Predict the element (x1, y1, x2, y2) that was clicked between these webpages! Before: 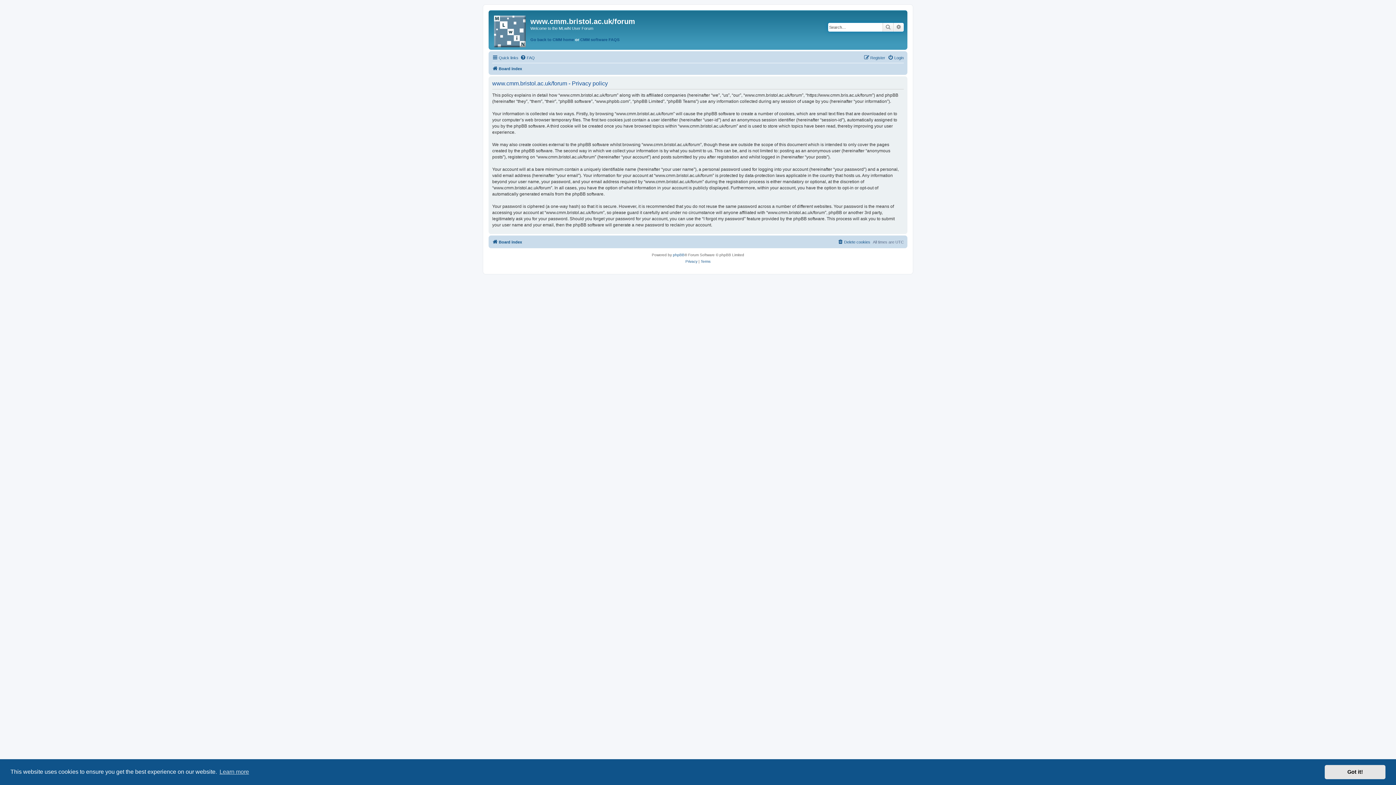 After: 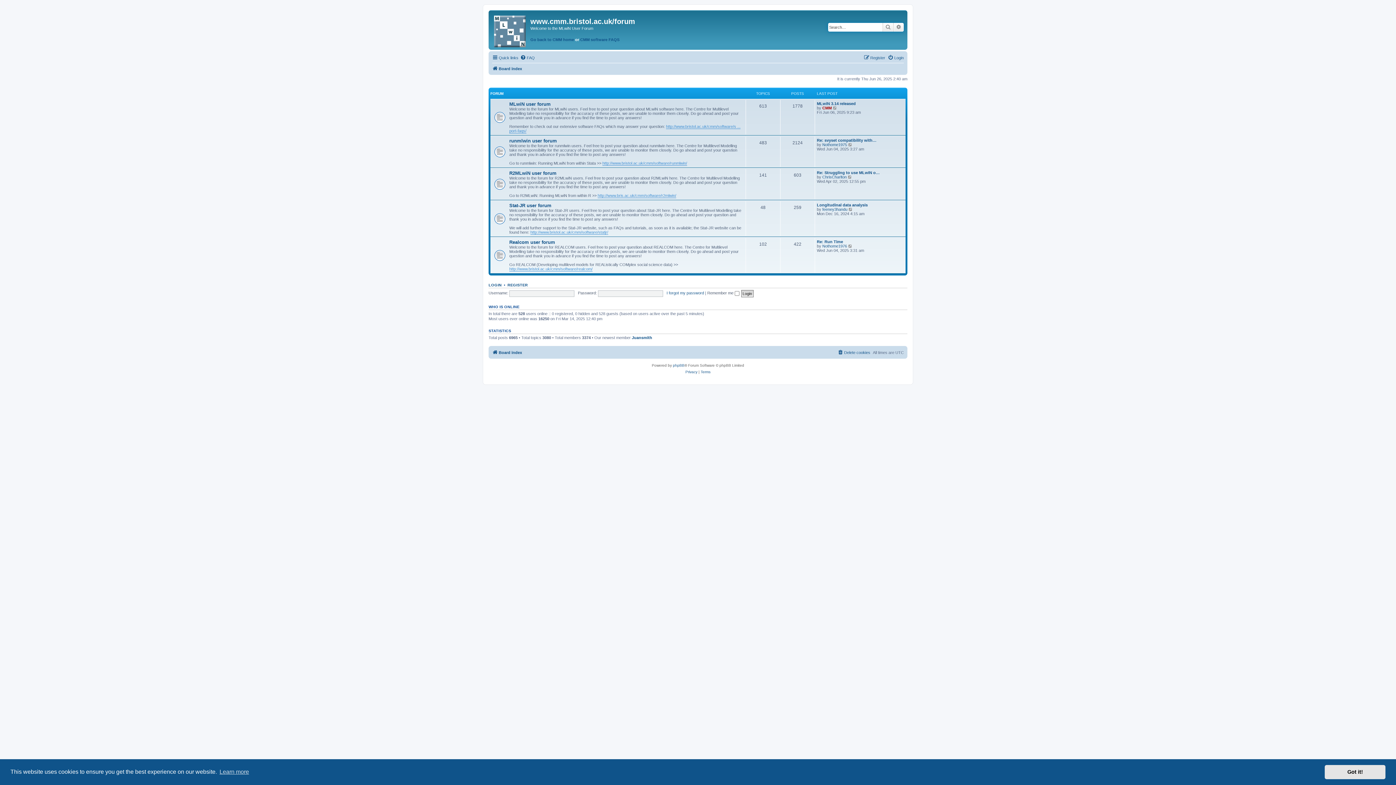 Action: bbox: (492, 237, 522, 246) label: Board index